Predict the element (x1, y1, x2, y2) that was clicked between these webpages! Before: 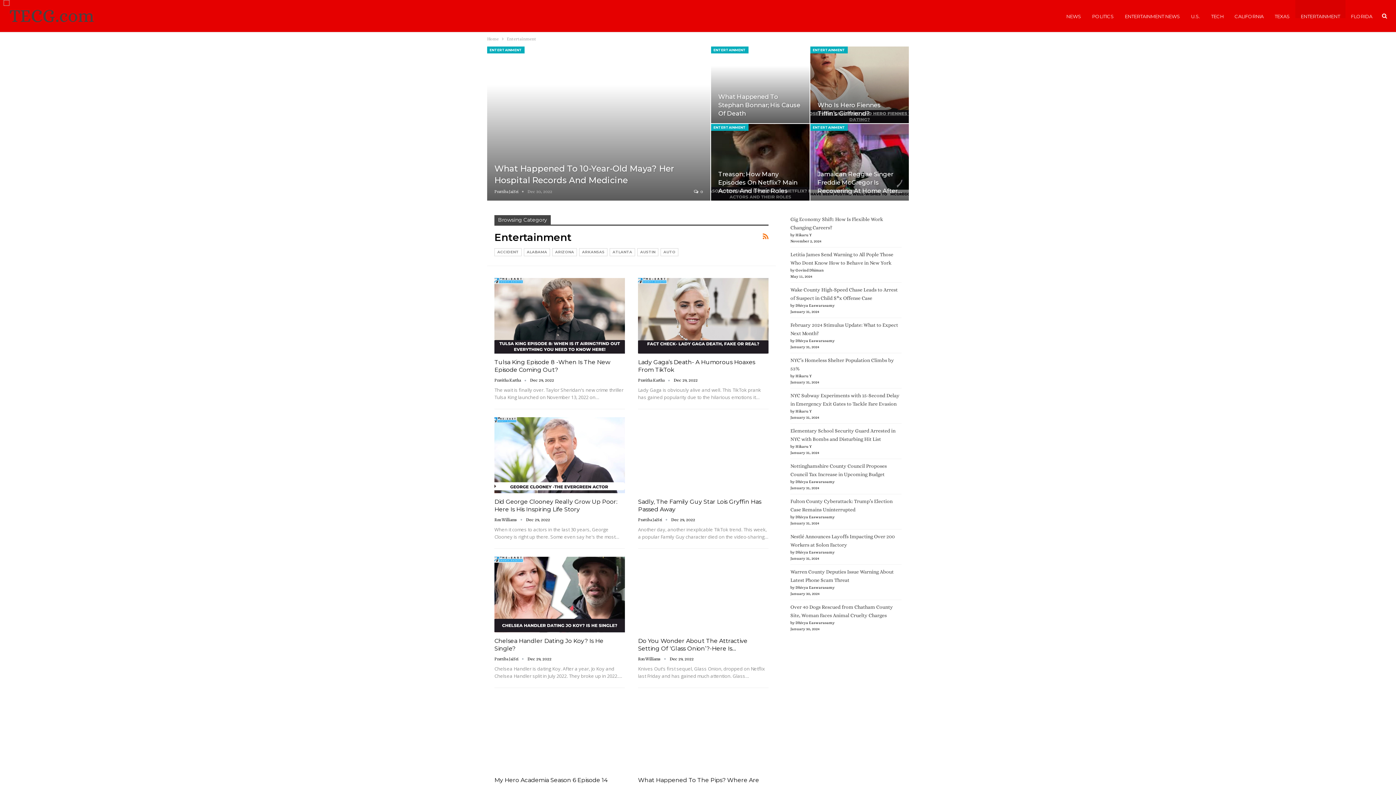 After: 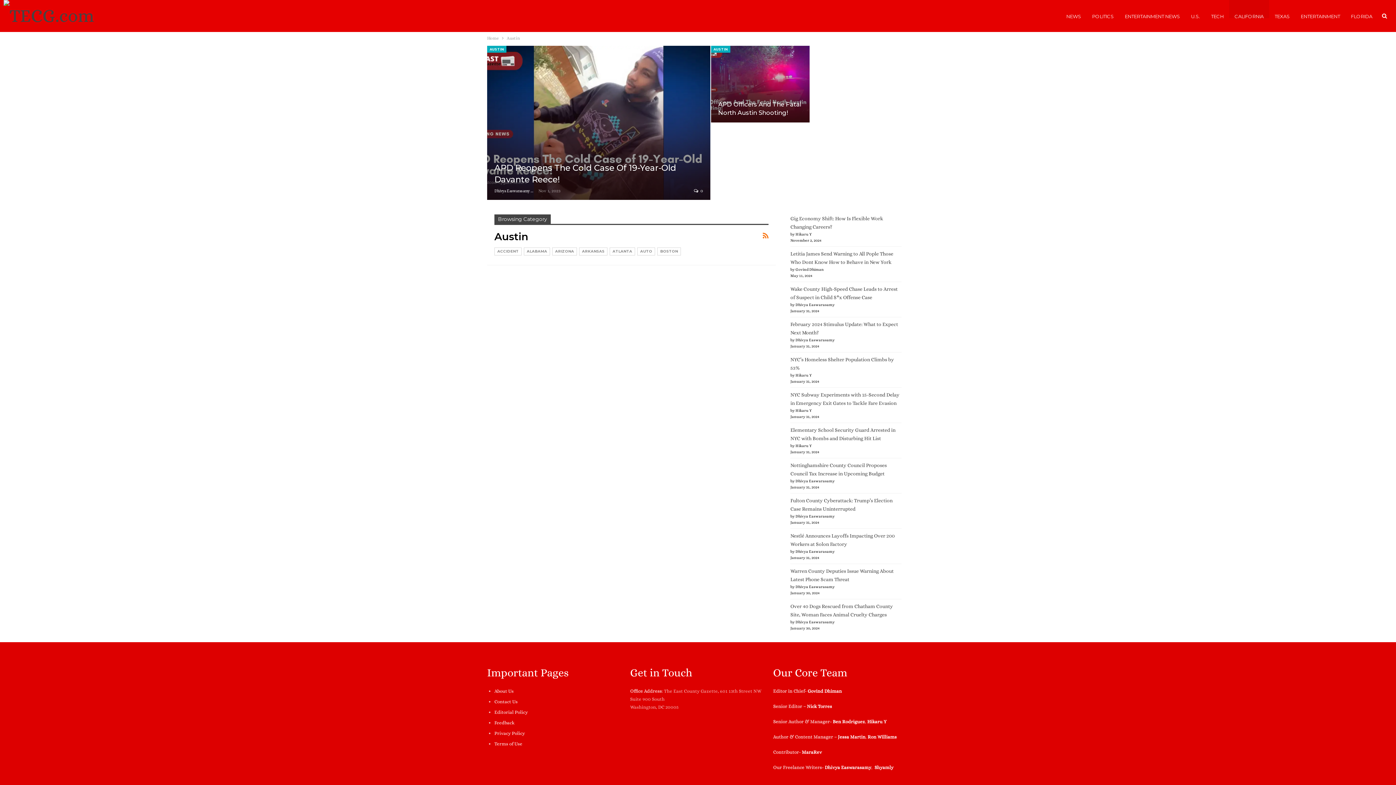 Action: label: AUSTIN bbox: (637, 248, 658, 256)